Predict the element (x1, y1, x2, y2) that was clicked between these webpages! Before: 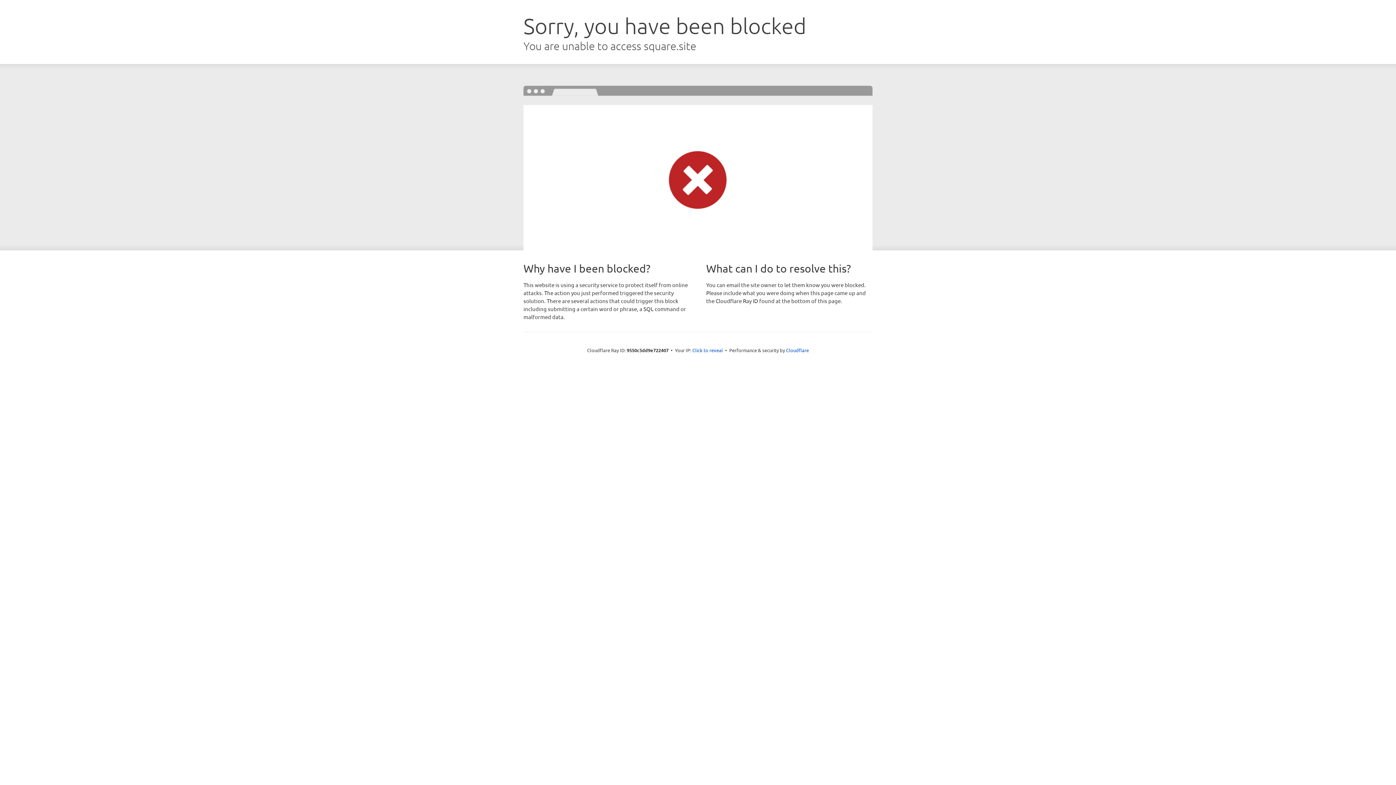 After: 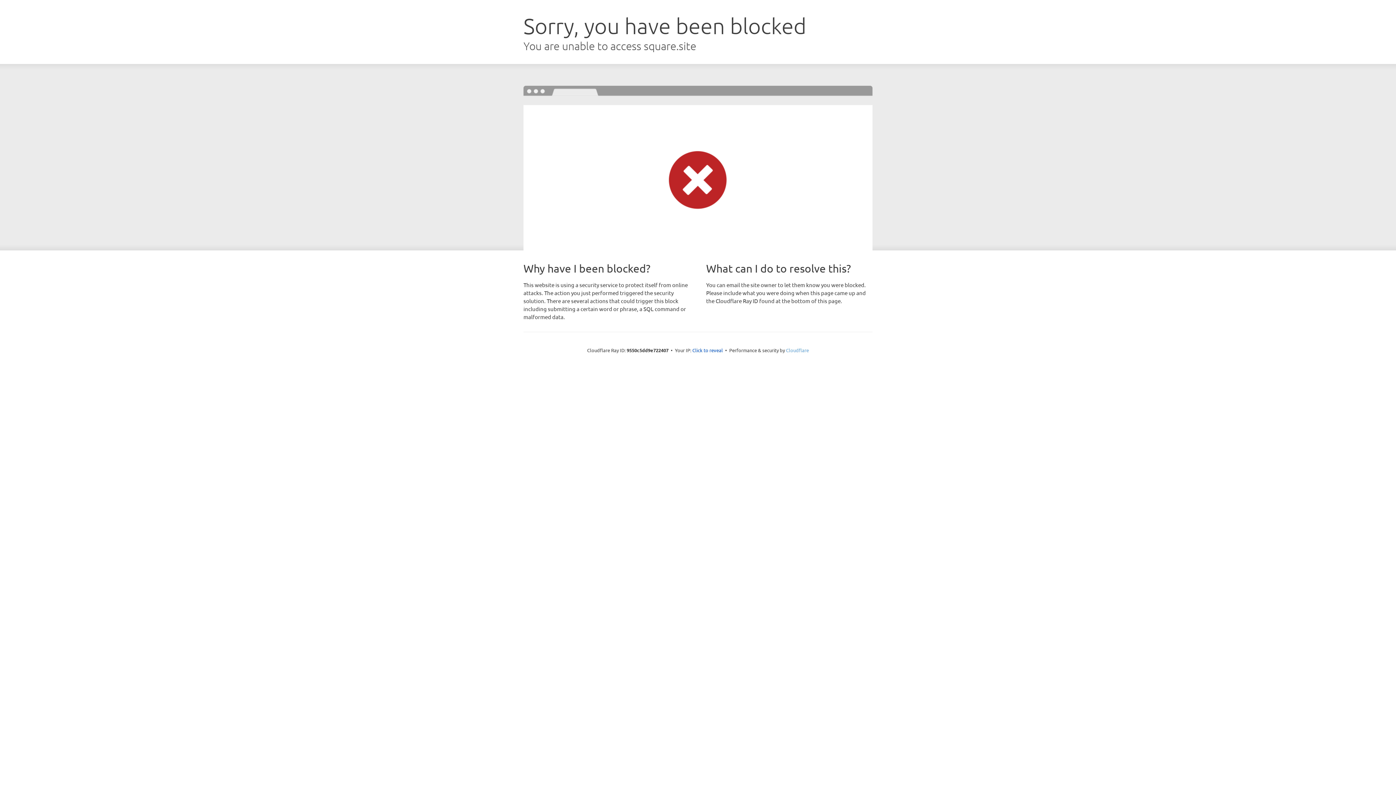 Action: bbox: (786, 347, 809, 353) label: Cloudflare